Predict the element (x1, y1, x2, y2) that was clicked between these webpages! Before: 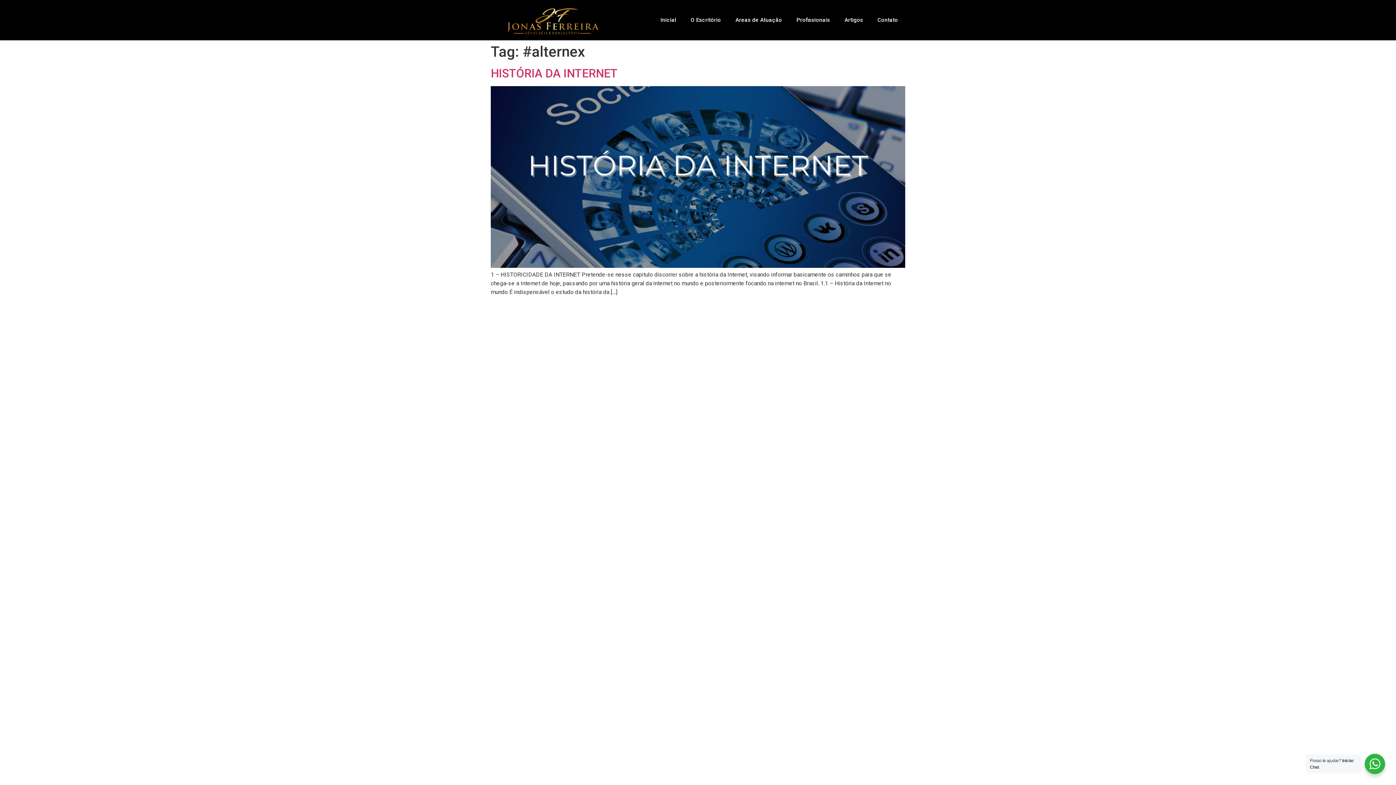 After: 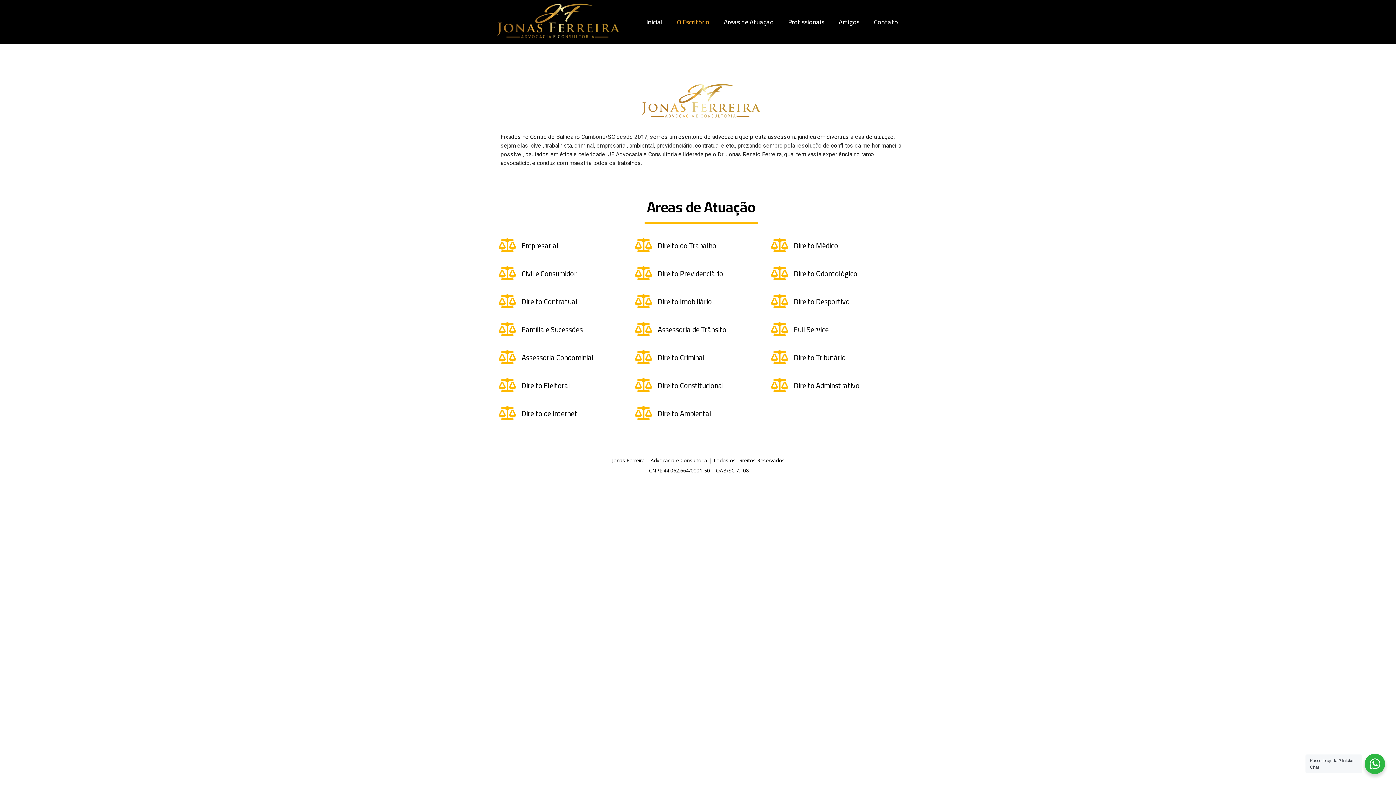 Action: bbox: (683, 1, 728, 38) label: O Escritório